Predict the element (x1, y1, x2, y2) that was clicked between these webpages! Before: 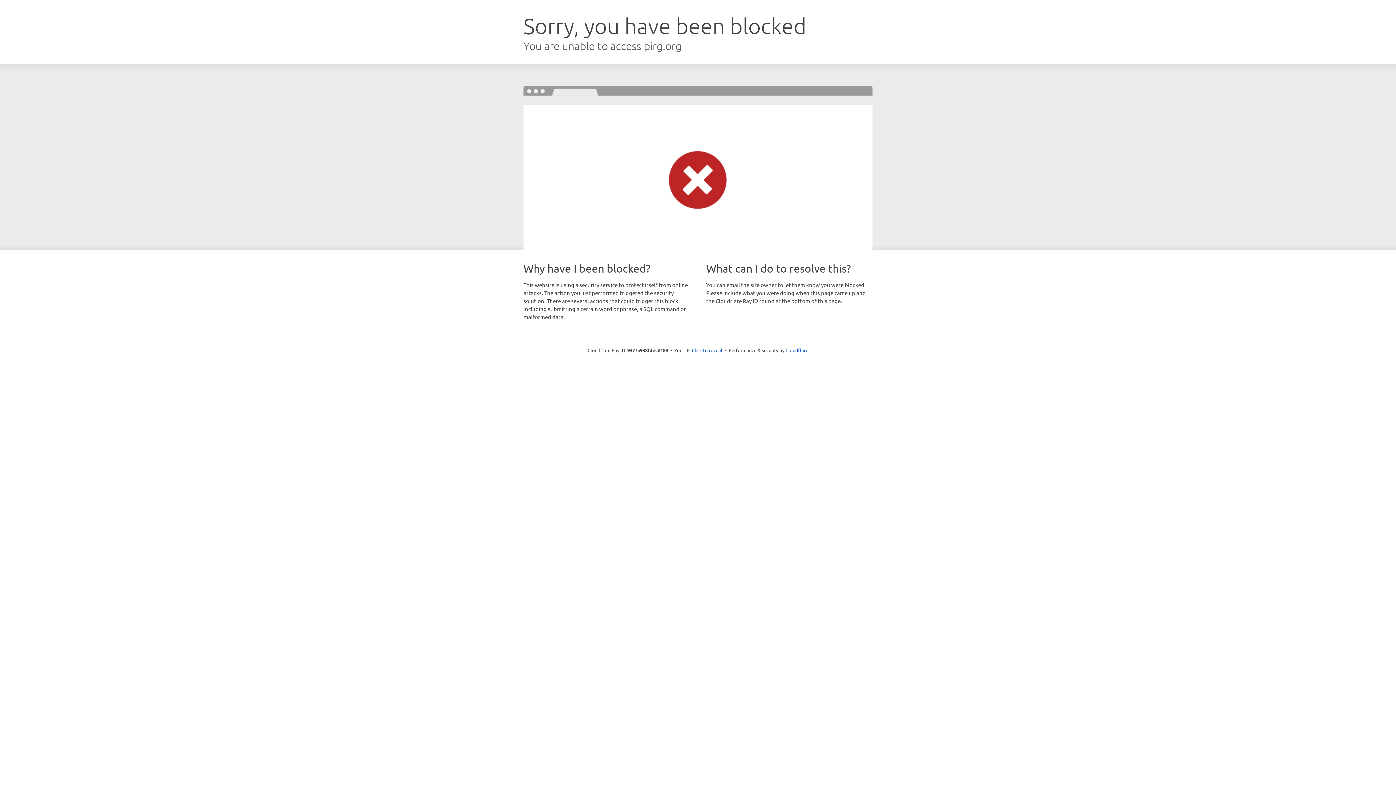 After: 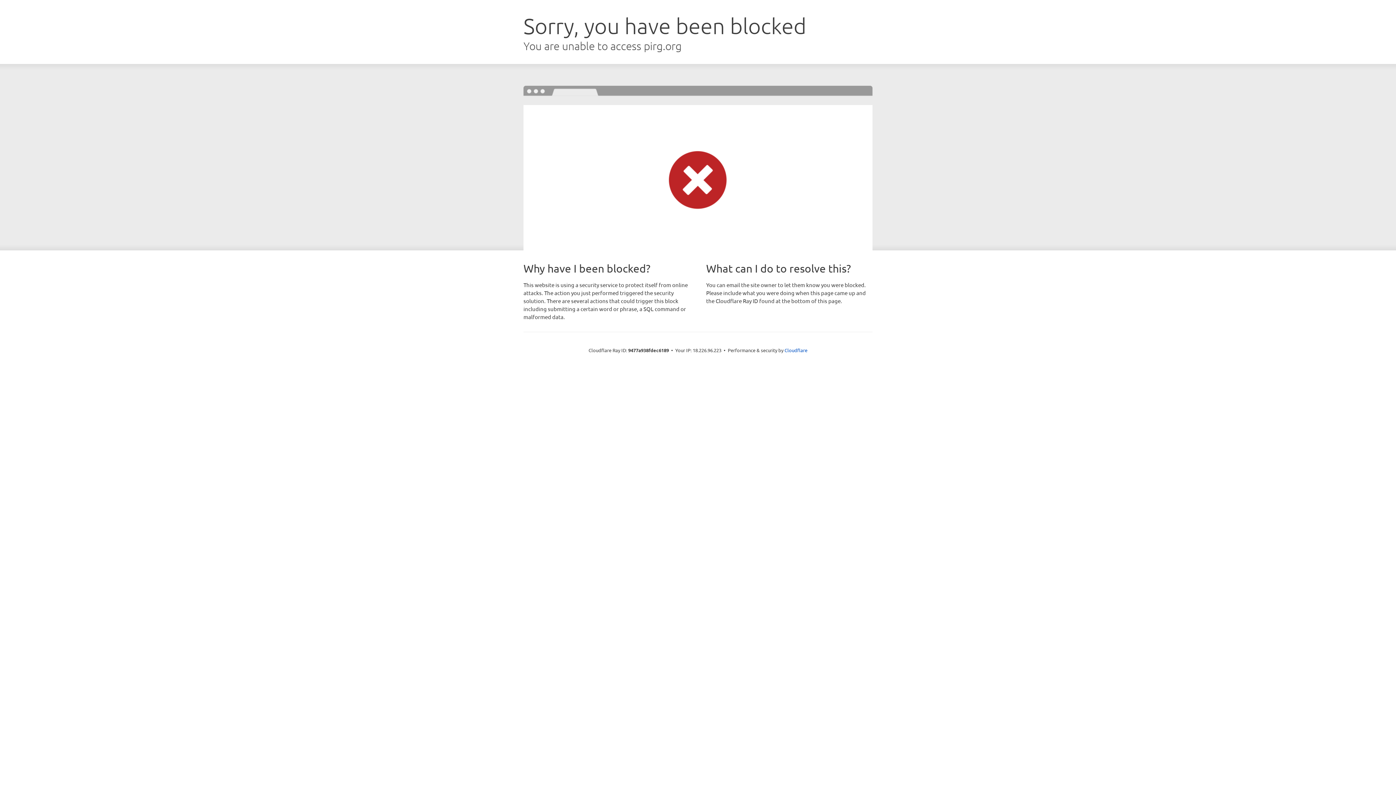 Action: label: Click to reveal bbox: (692, 346, 722, 353)